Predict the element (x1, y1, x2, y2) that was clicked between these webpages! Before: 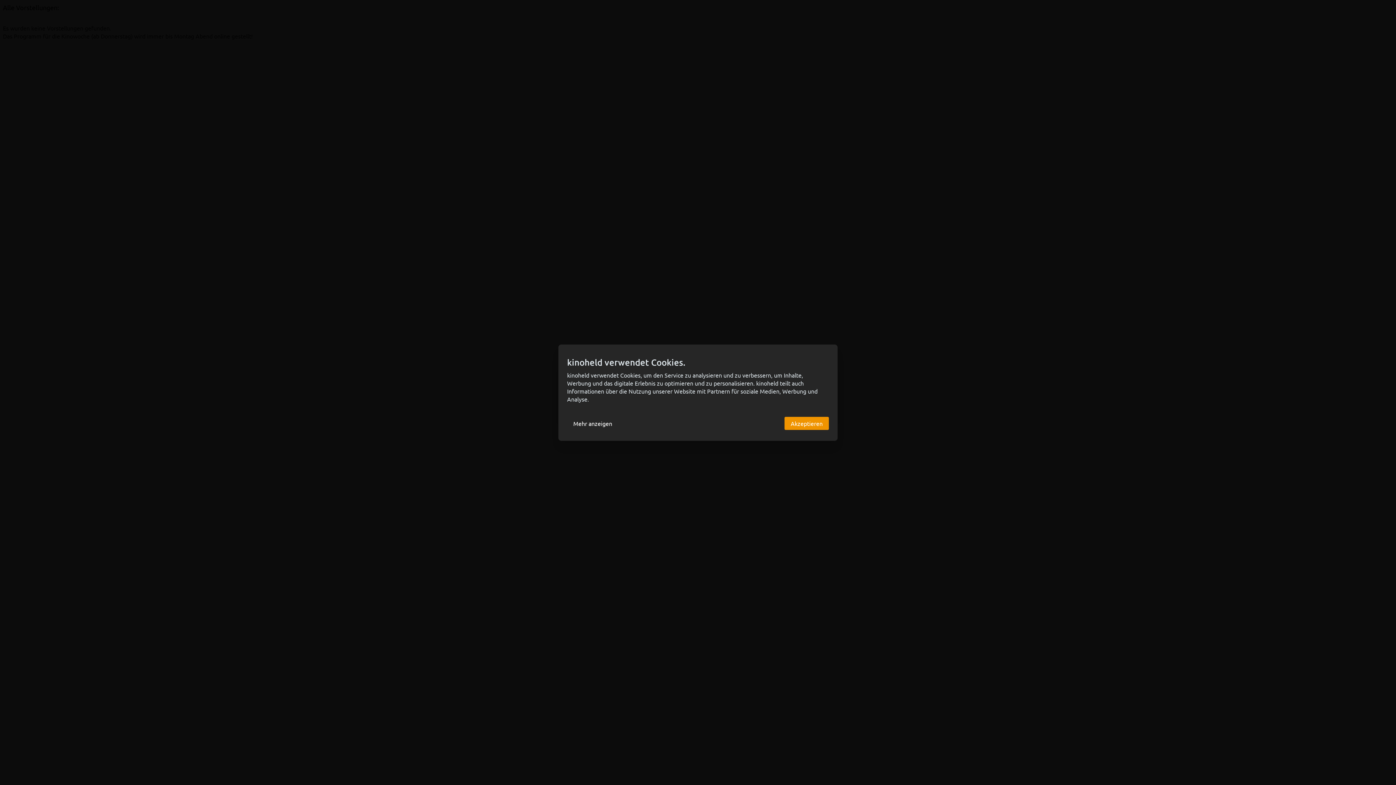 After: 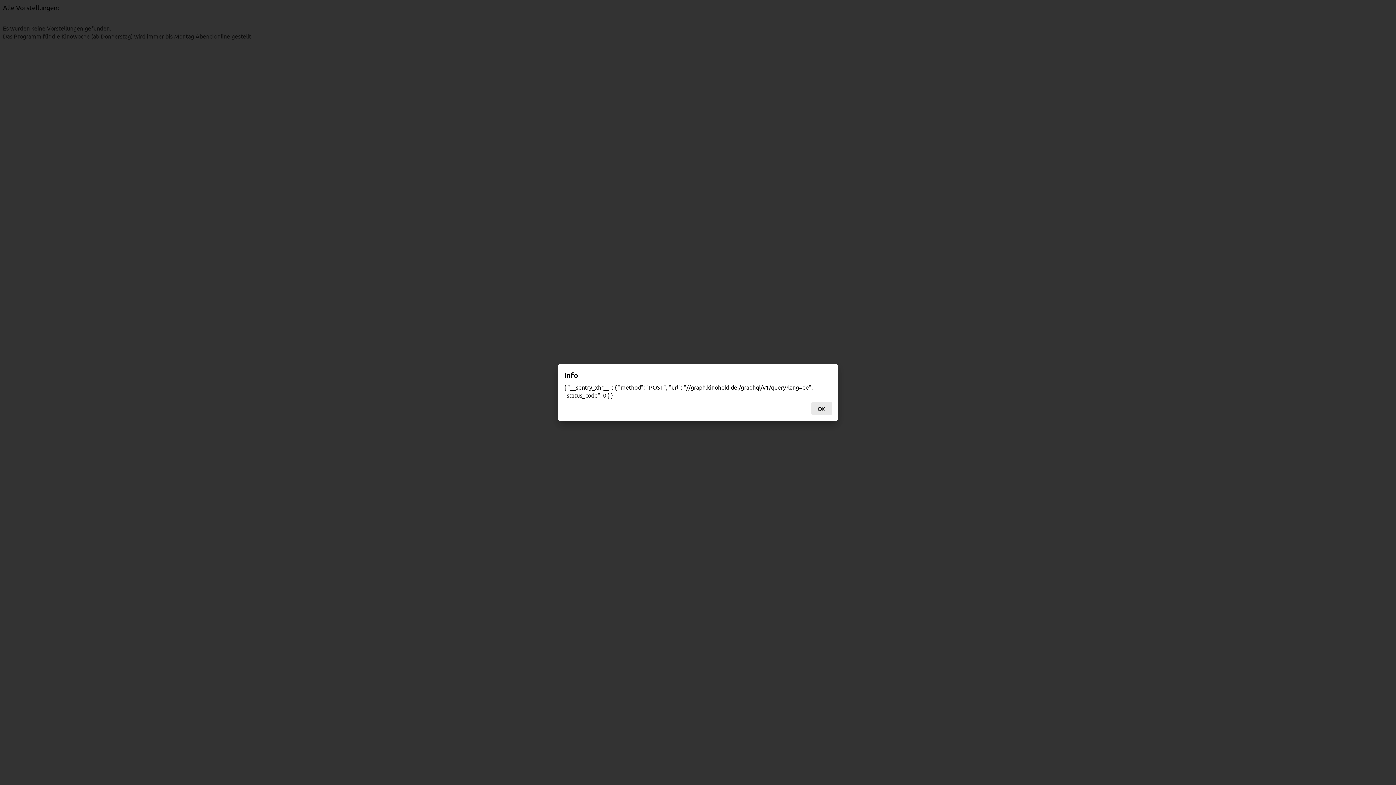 Action: label: Akzeptieren bbox: (784, 416, 829, 430)